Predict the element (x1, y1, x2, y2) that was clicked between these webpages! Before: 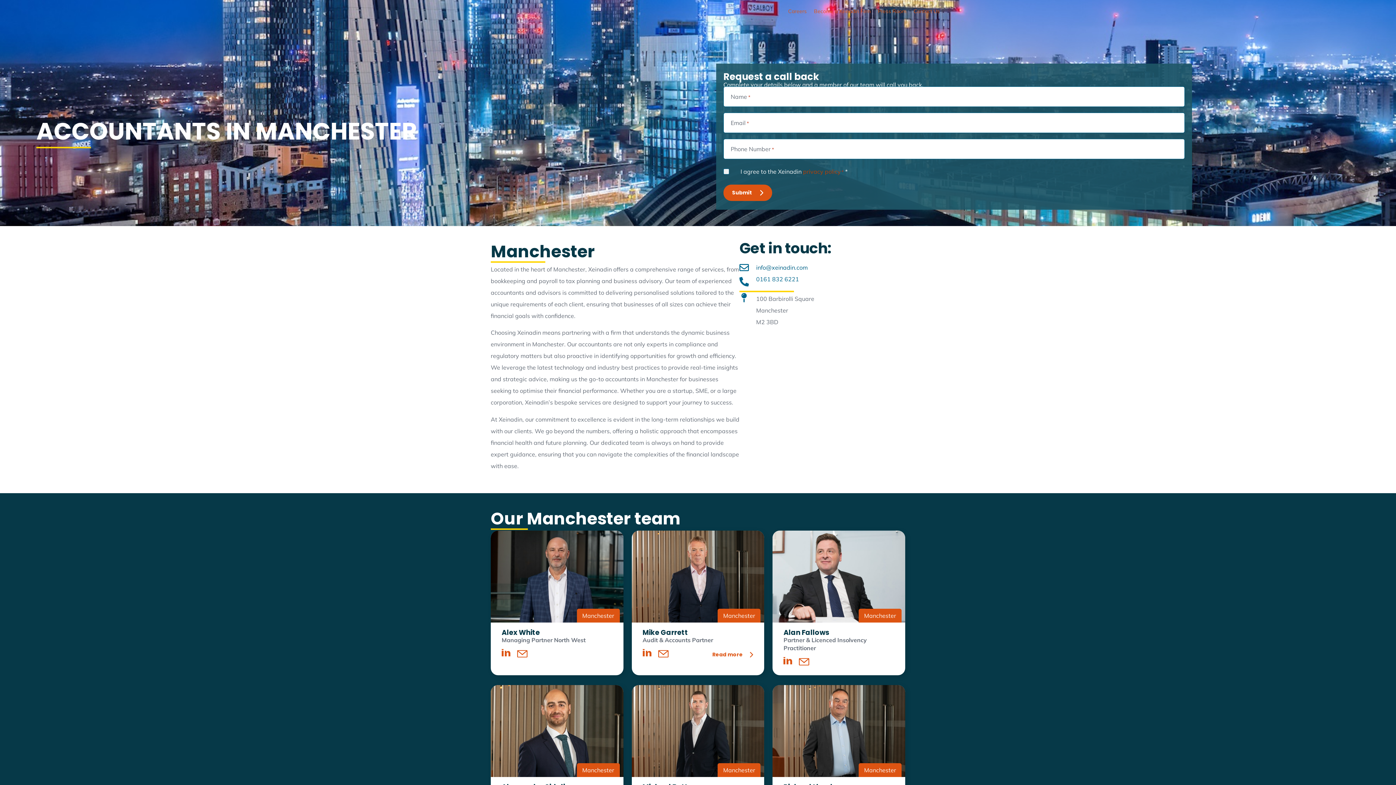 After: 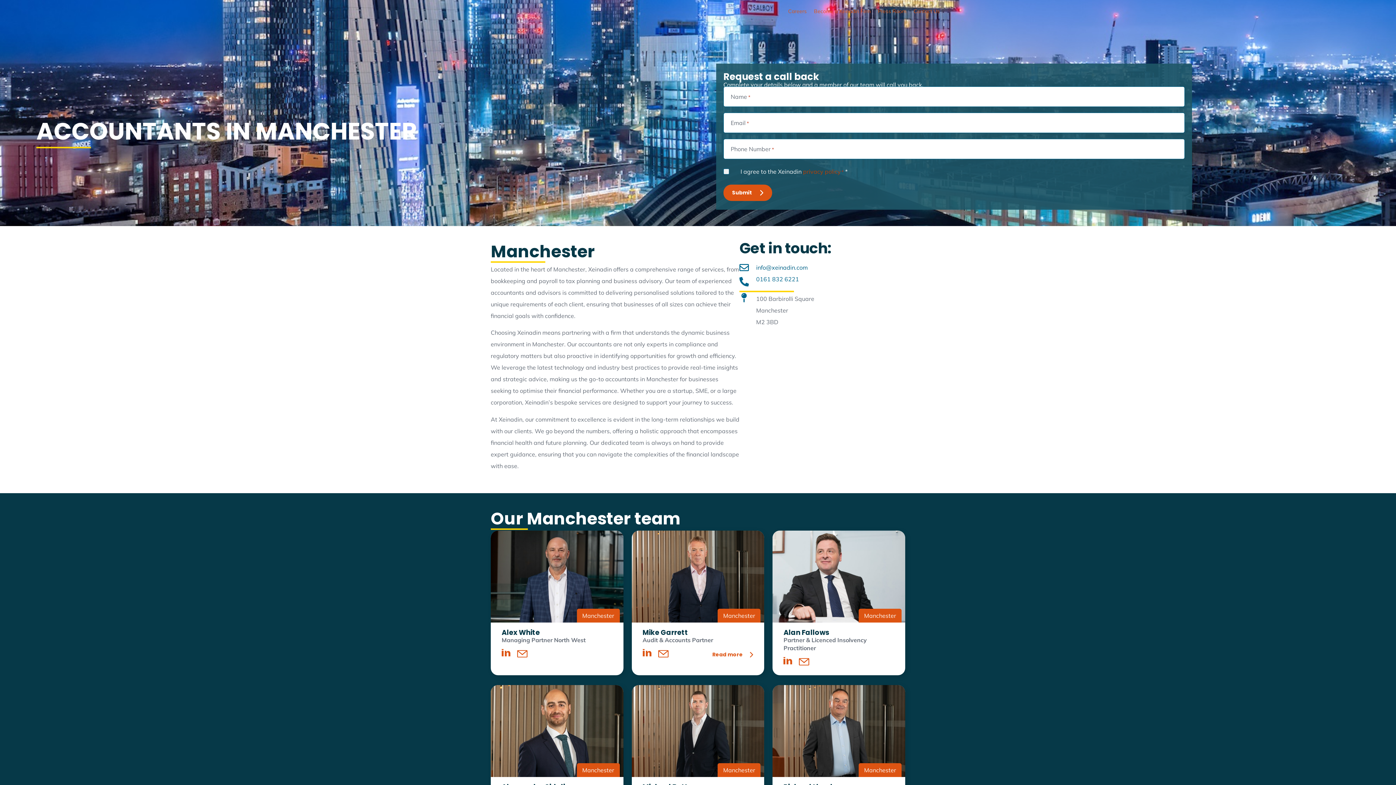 Action: bbox: (501, 650, 516, 658)